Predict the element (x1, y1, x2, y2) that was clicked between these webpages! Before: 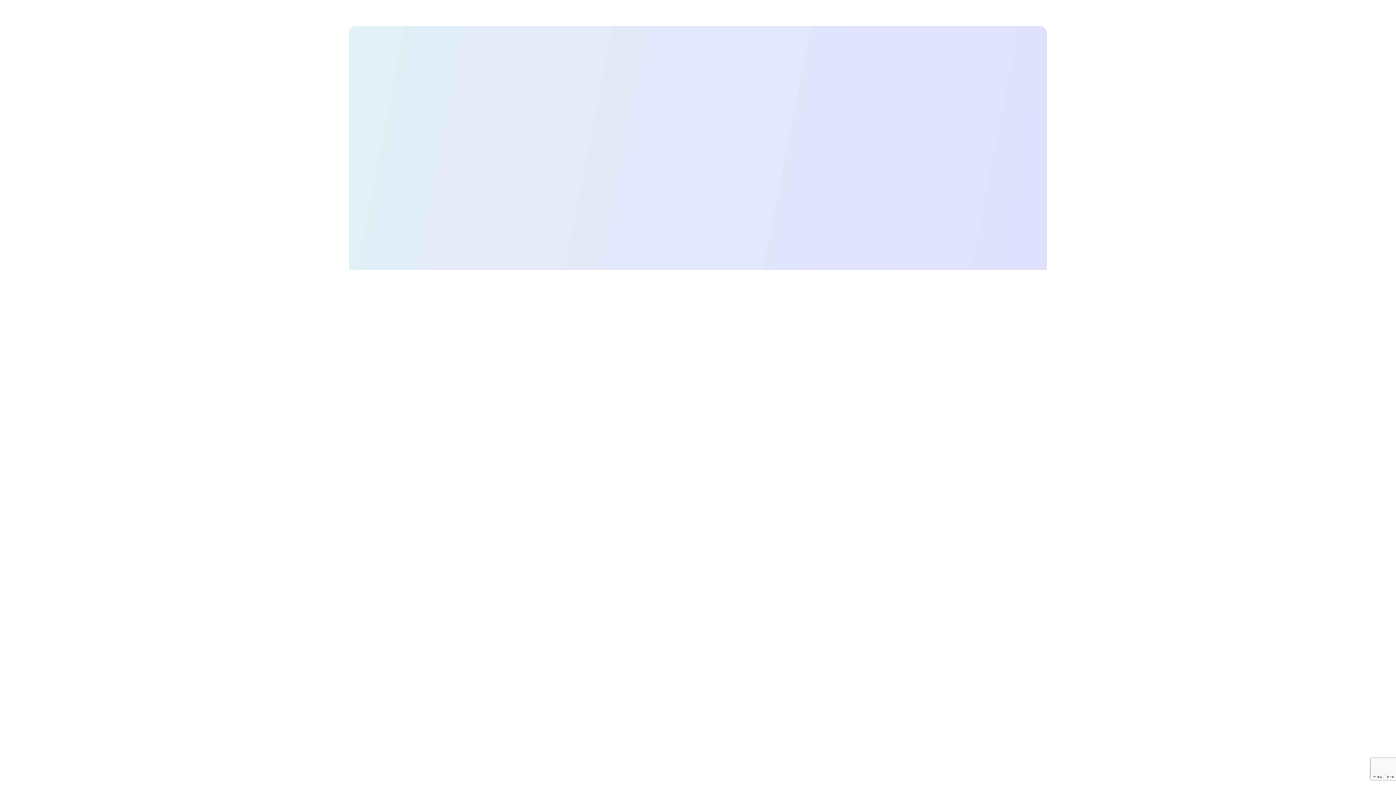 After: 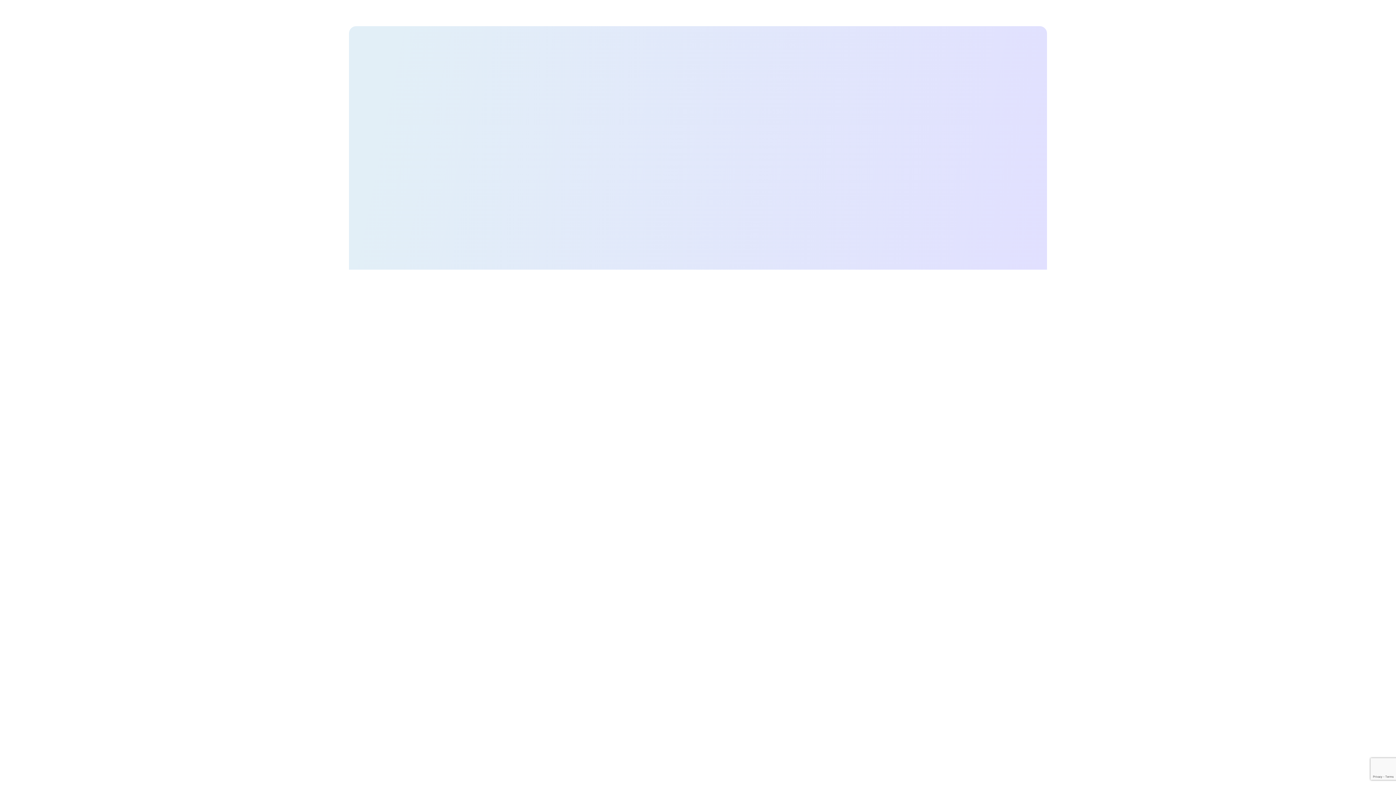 Action: label: en bbox: (937, 50, 946, 59)